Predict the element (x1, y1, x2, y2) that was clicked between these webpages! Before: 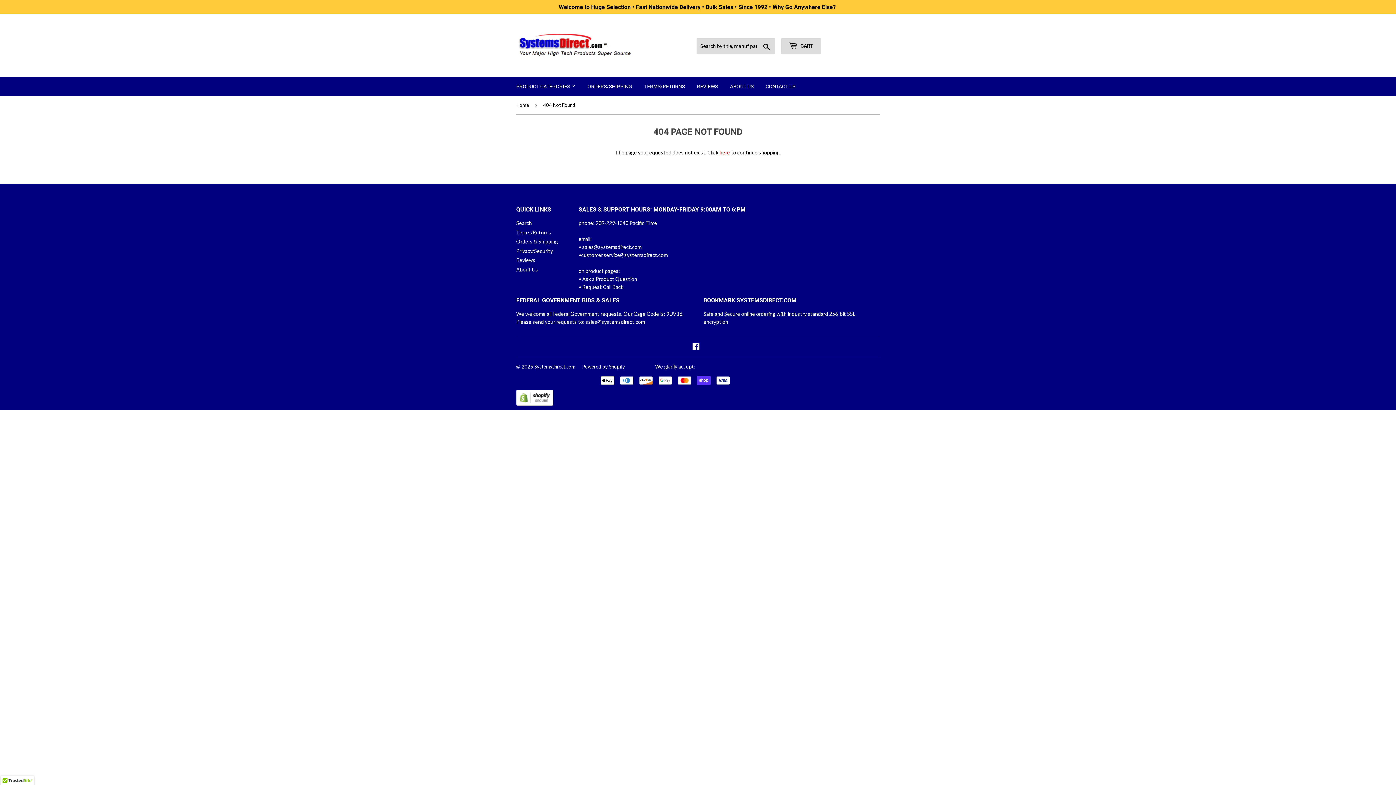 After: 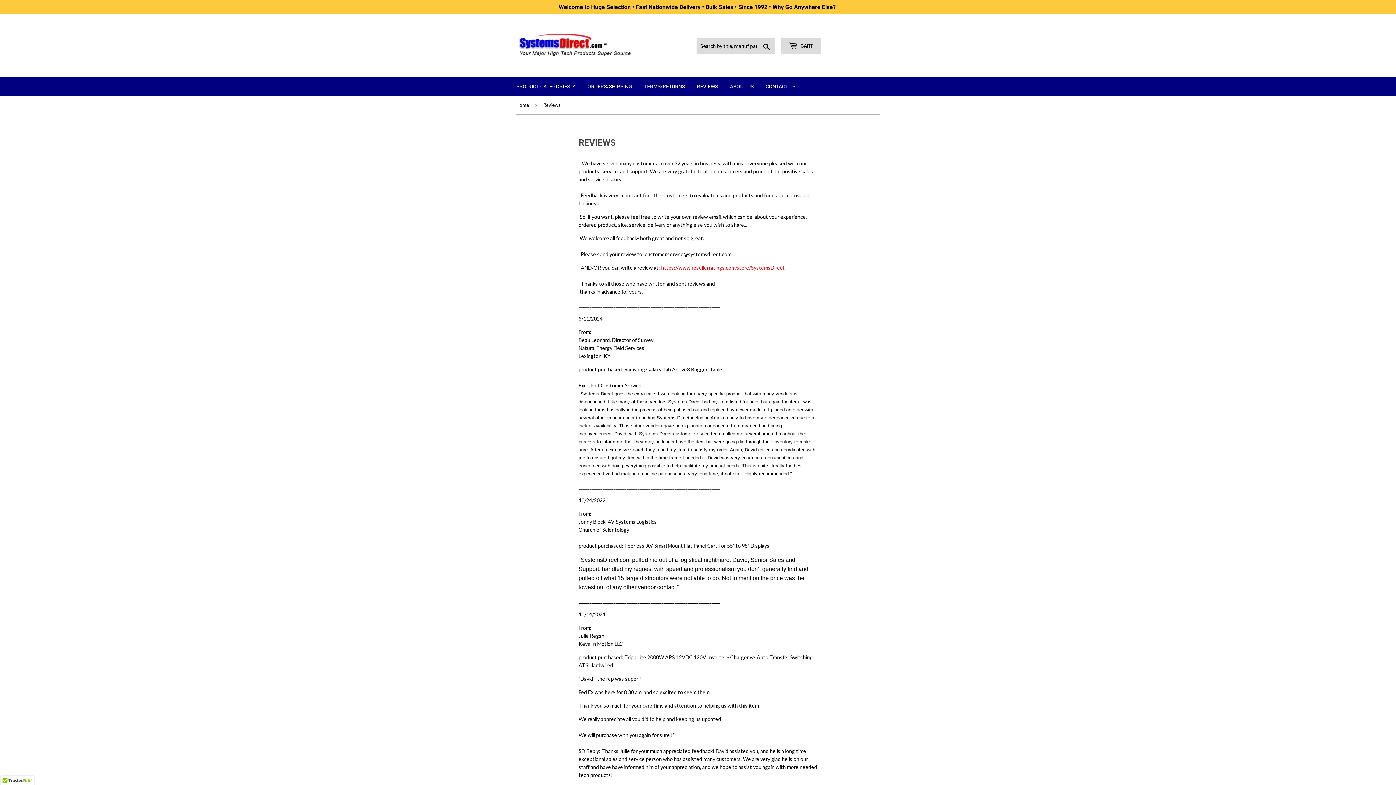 Action: label: REVIEWS bbox: (691, 77, 723, 96)